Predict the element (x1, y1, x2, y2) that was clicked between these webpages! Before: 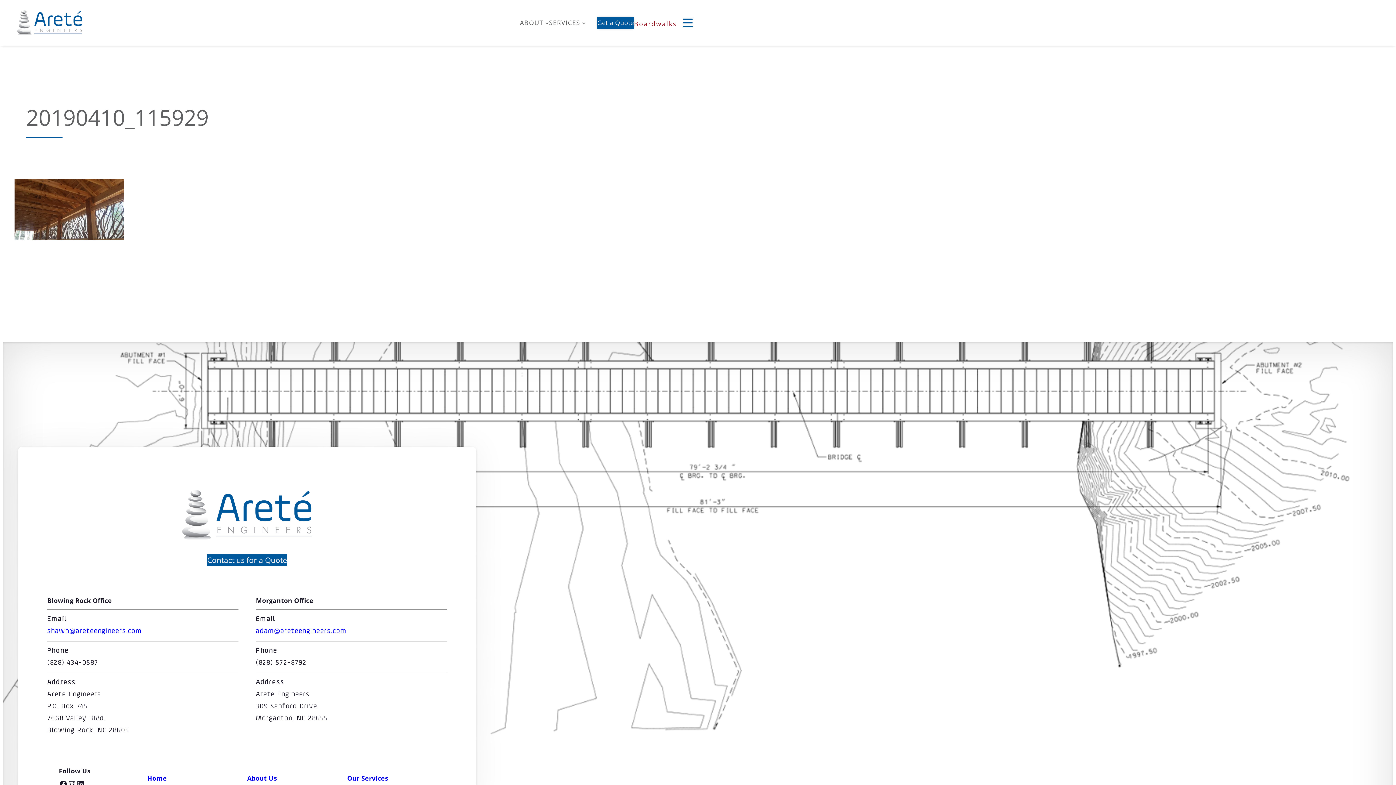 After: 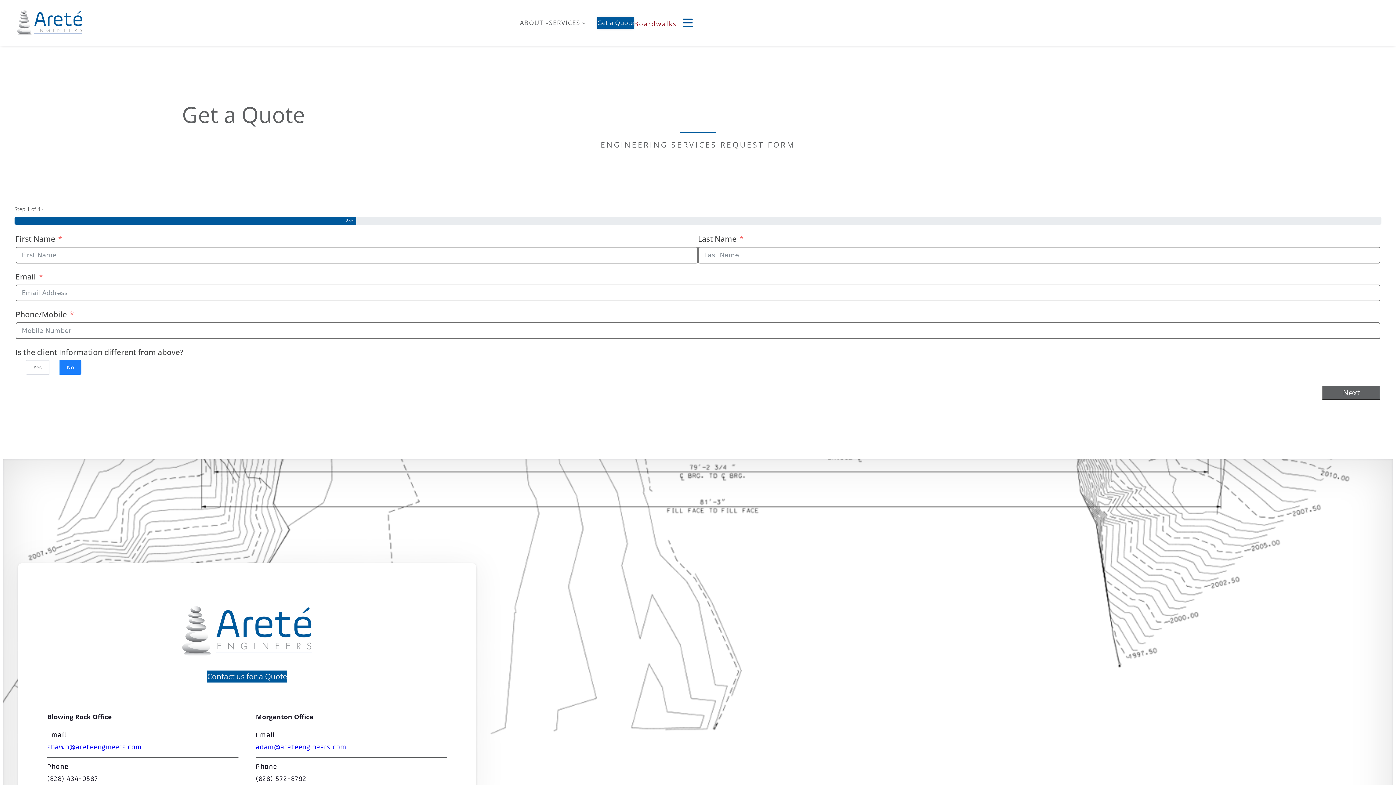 Action: label: Contact us for a Quote bbox: (207, 554, 287, 566)